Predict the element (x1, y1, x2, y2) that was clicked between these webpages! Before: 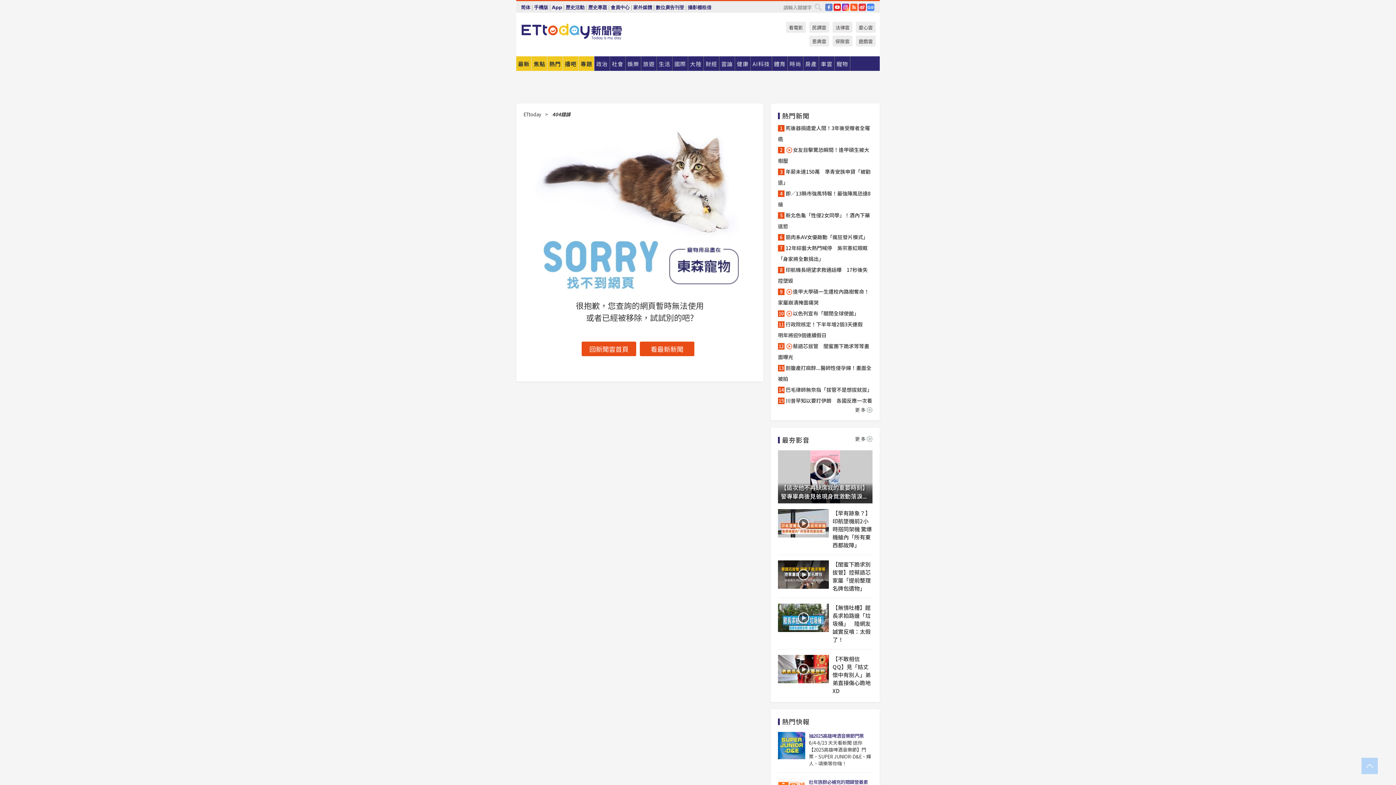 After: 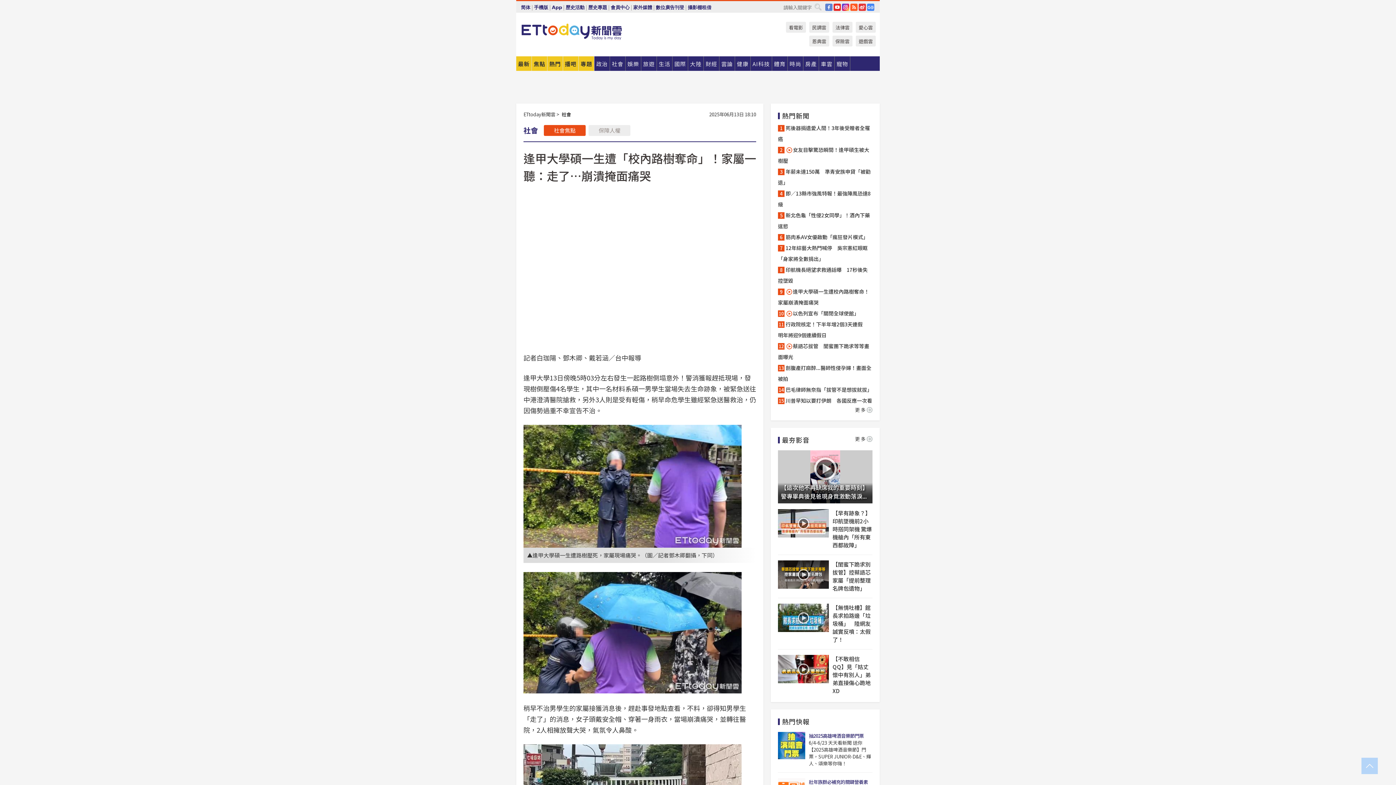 Action: label: 逢甲大學碩一生遭校內路樹奪命！家屬崩潰掩面痛哭 bbox: (778, 286, 872, 308)